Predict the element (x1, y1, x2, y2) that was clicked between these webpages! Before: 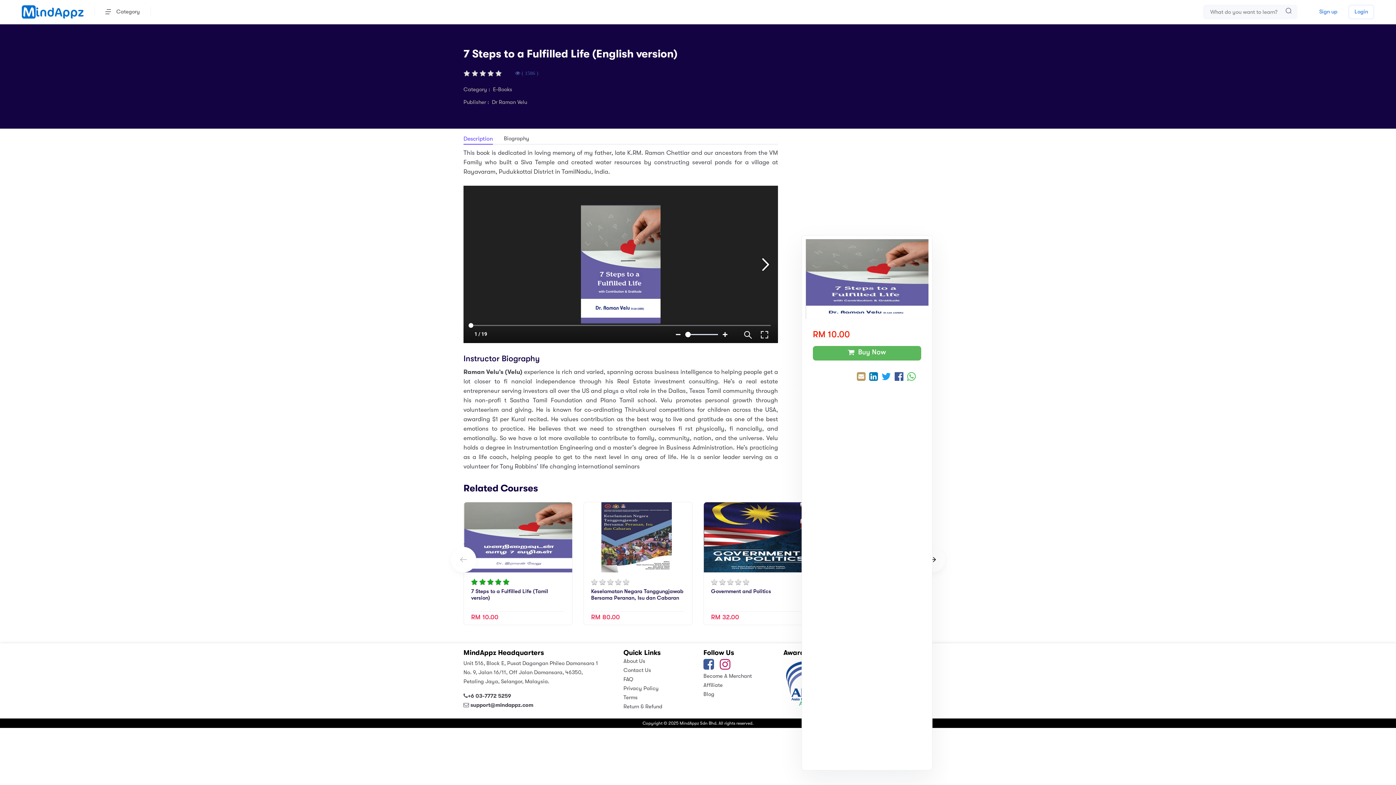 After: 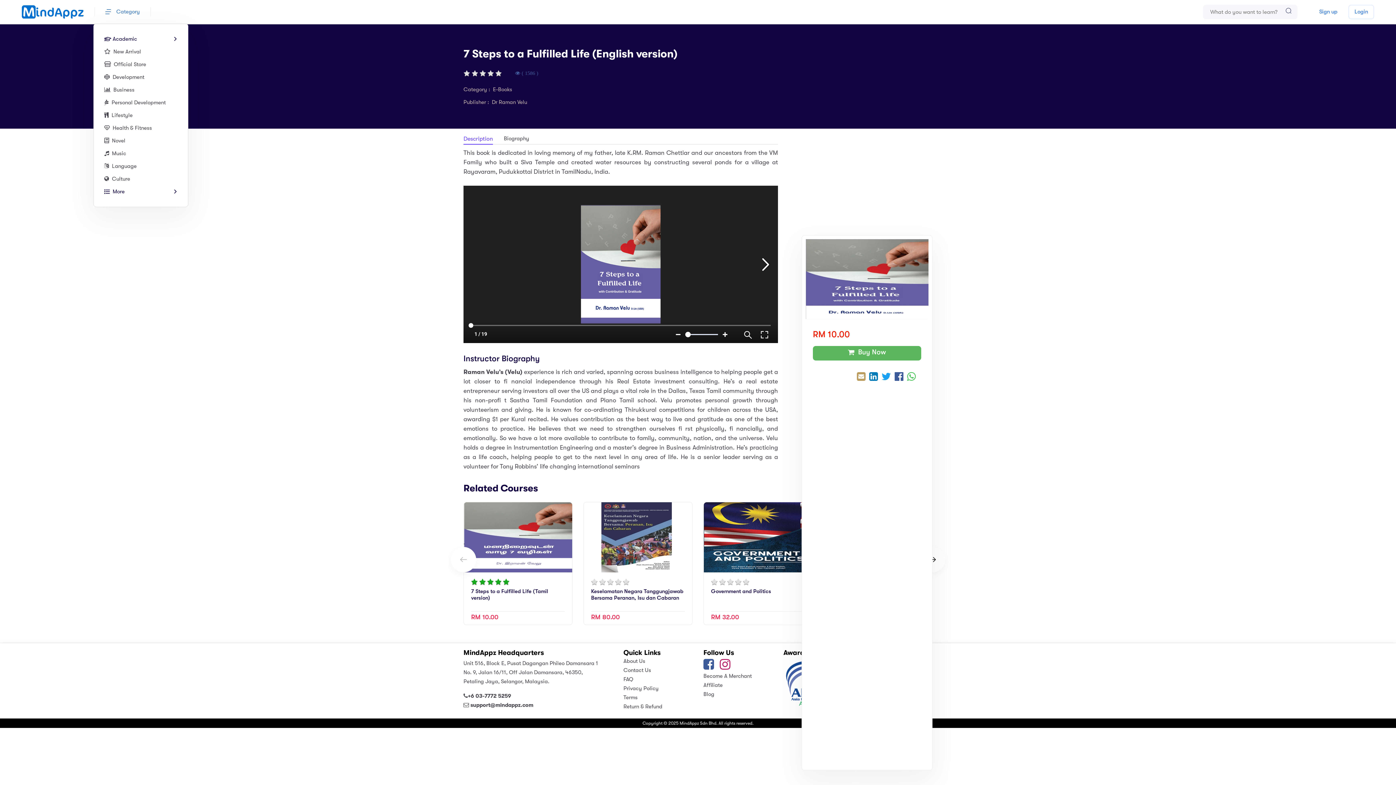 Action: label: Category bbox: (105, 7, 140, 16)